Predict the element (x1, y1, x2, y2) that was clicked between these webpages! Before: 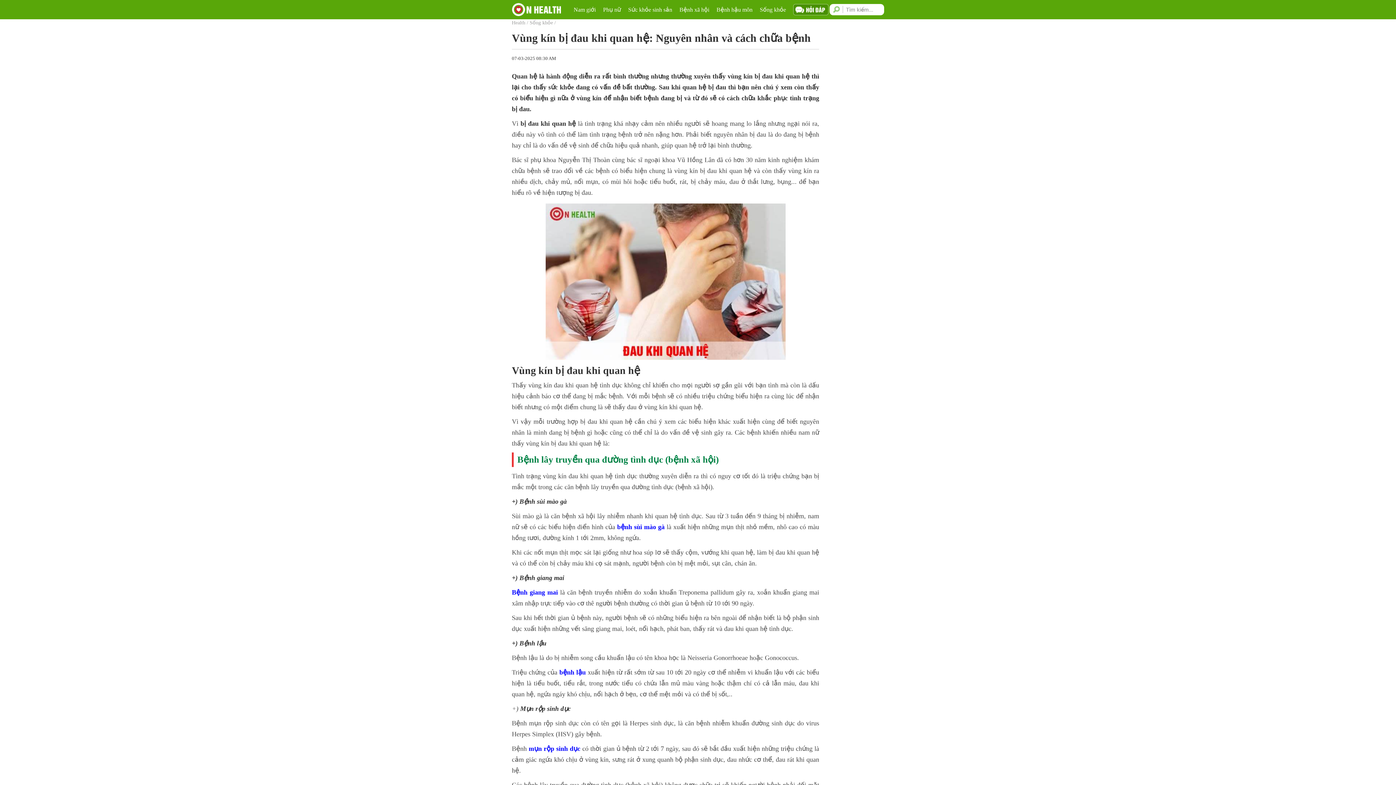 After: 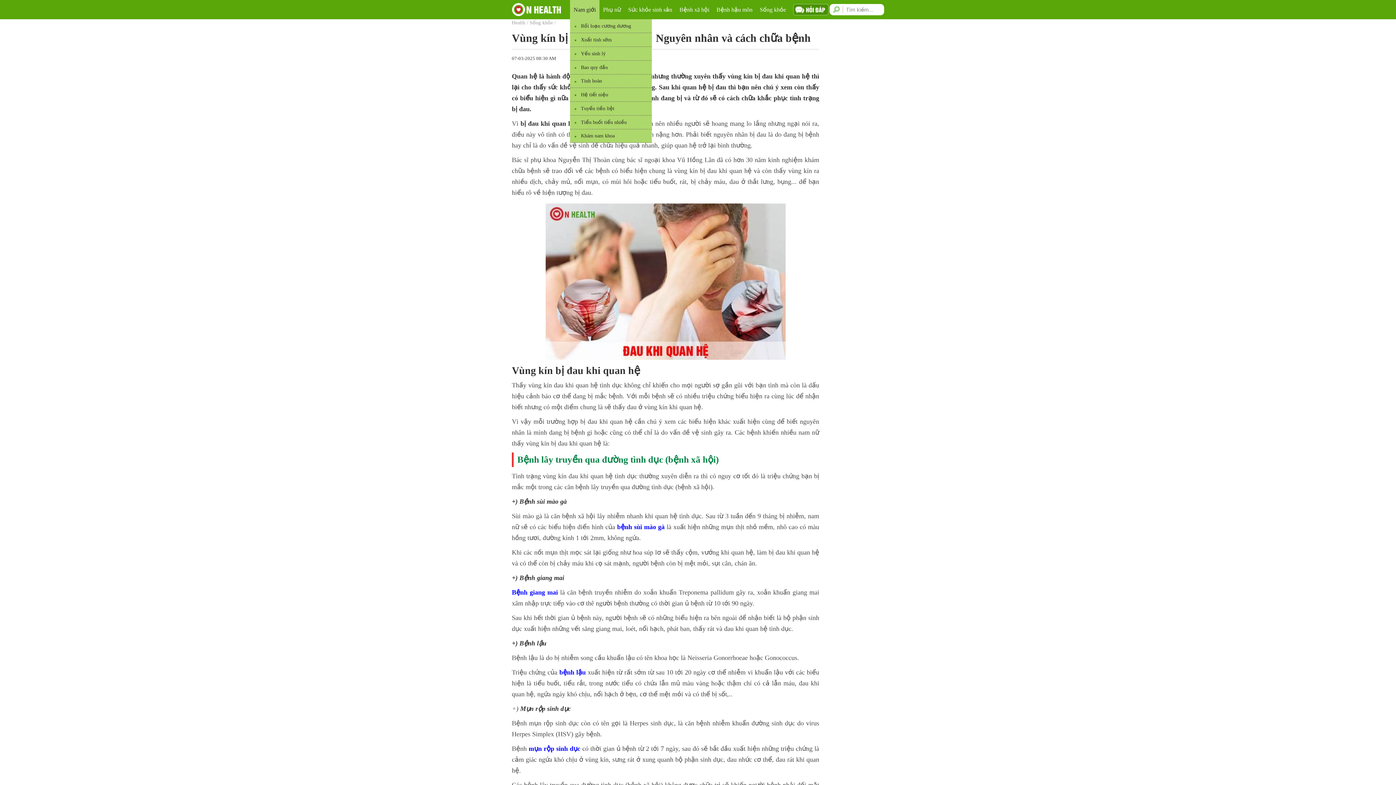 Action: label: Nam giới bbox: (570, 0, 599, 19)